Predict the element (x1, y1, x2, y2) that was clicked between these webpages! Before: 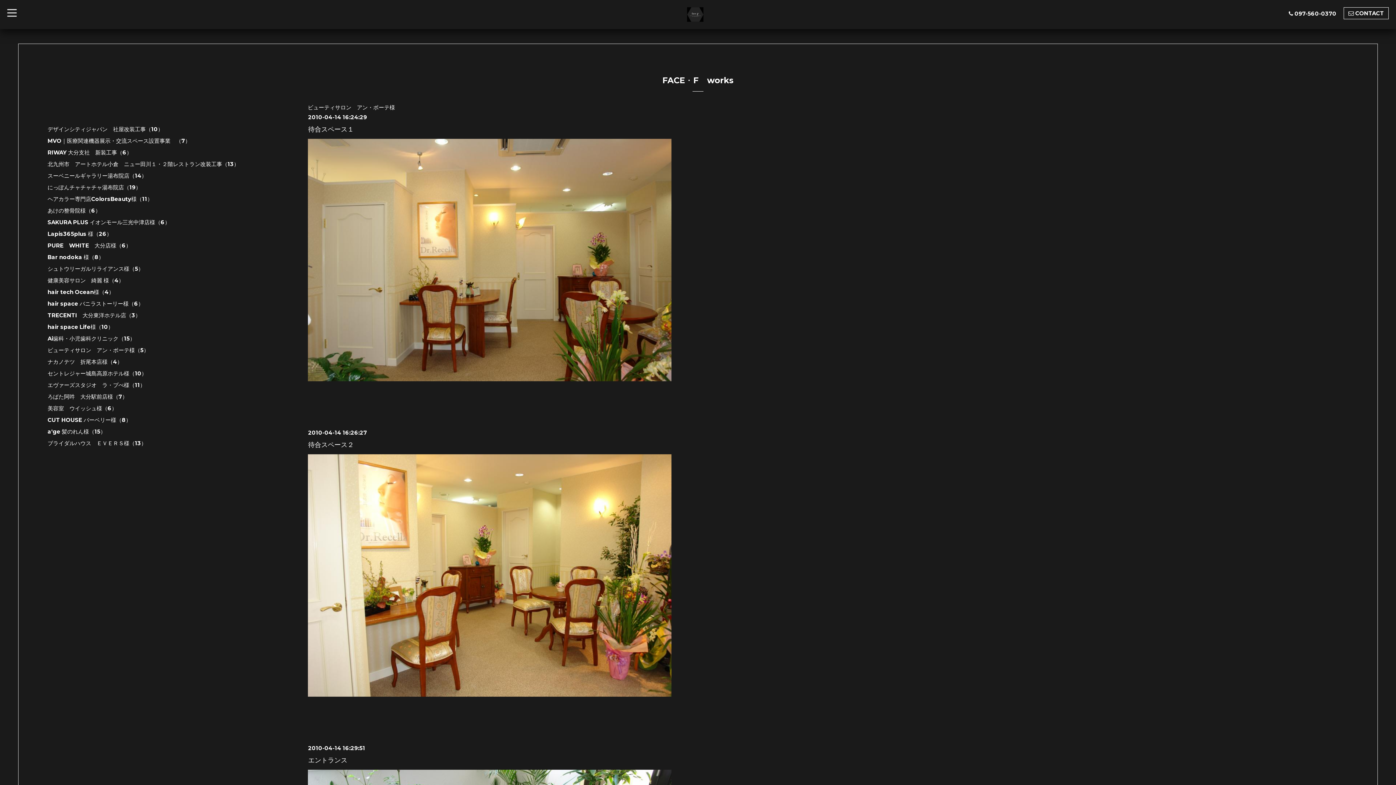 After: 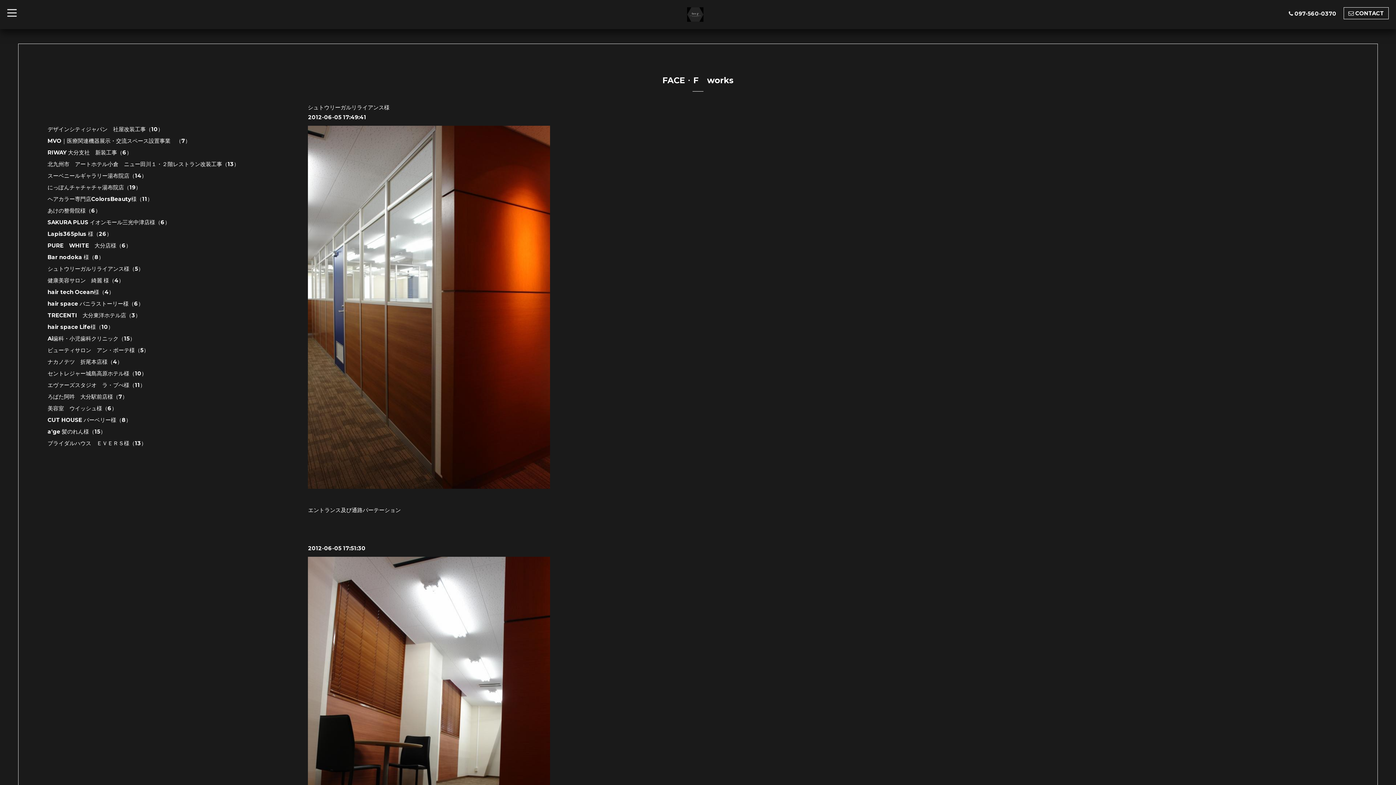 Action: label: シュトウリーガルリライアンス様（5） bbox: (47, 265, 143, 272)